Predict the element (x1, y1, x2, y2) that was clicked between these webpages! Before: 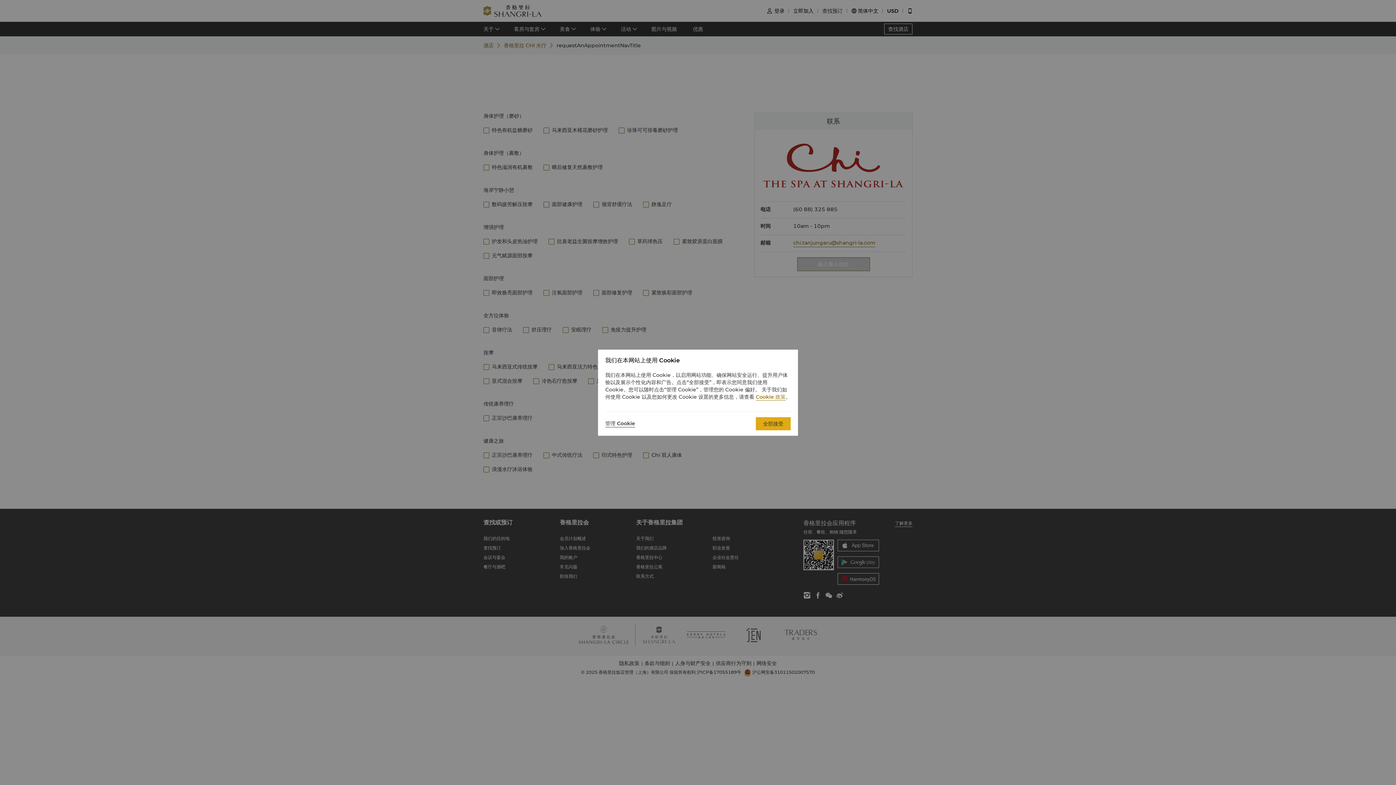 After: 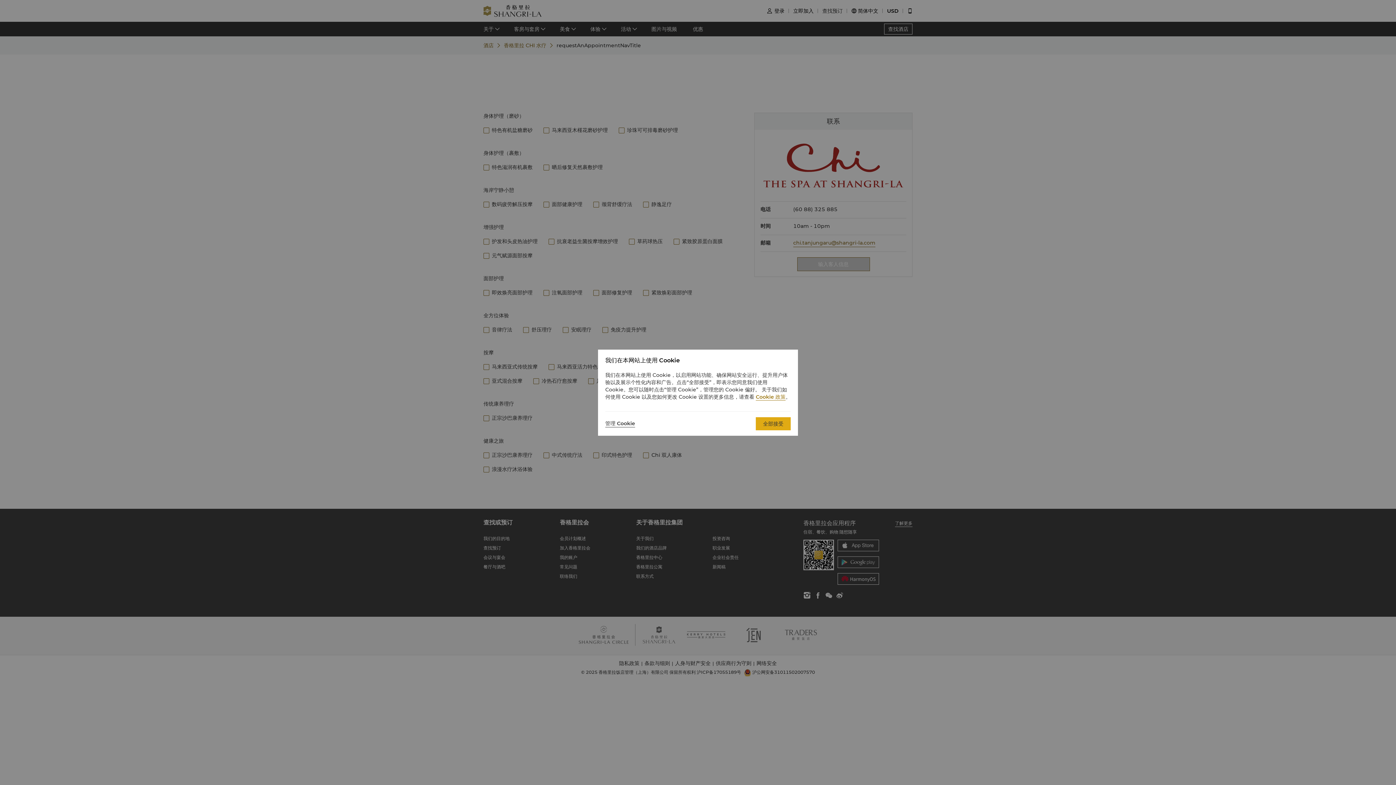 Action: bbox: (756, 393, 785, 400) label: Cookie 政策